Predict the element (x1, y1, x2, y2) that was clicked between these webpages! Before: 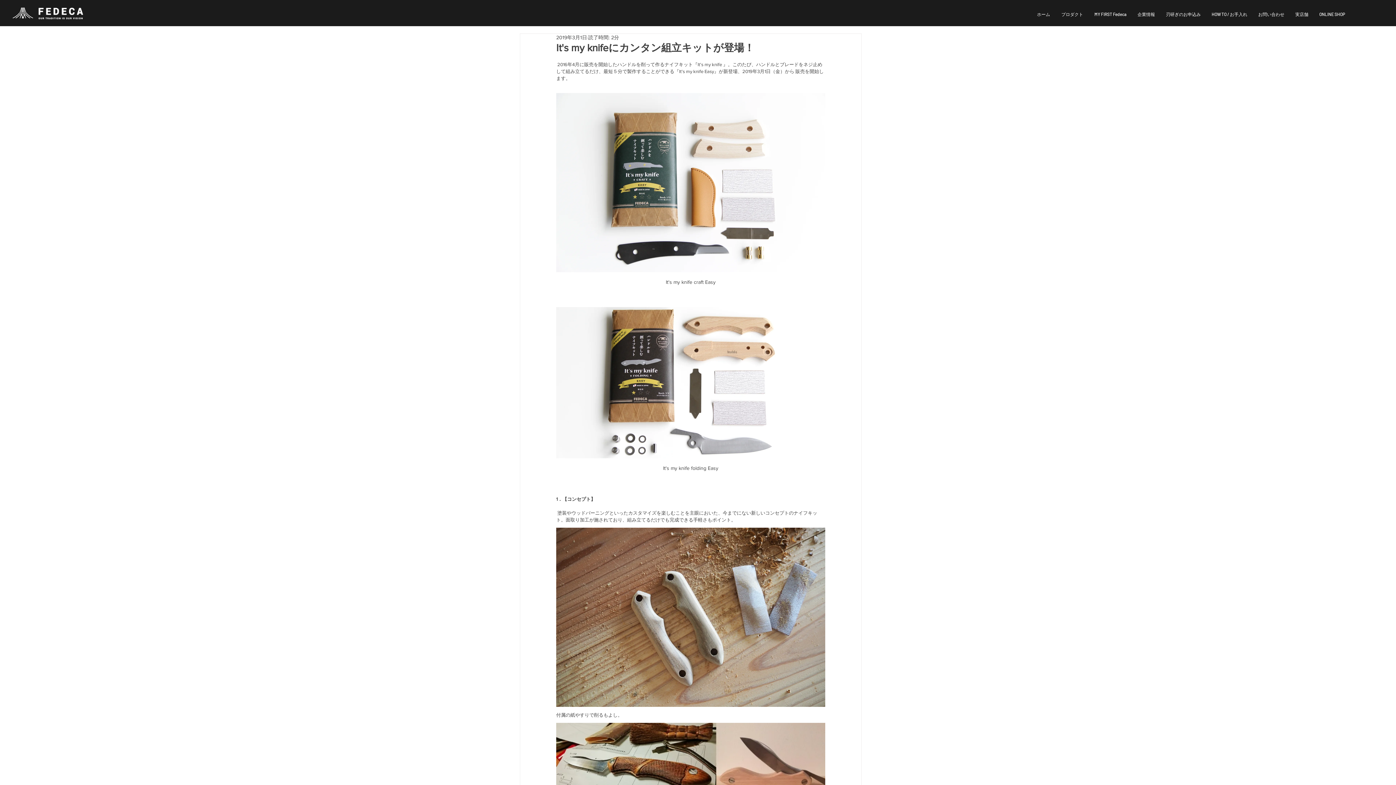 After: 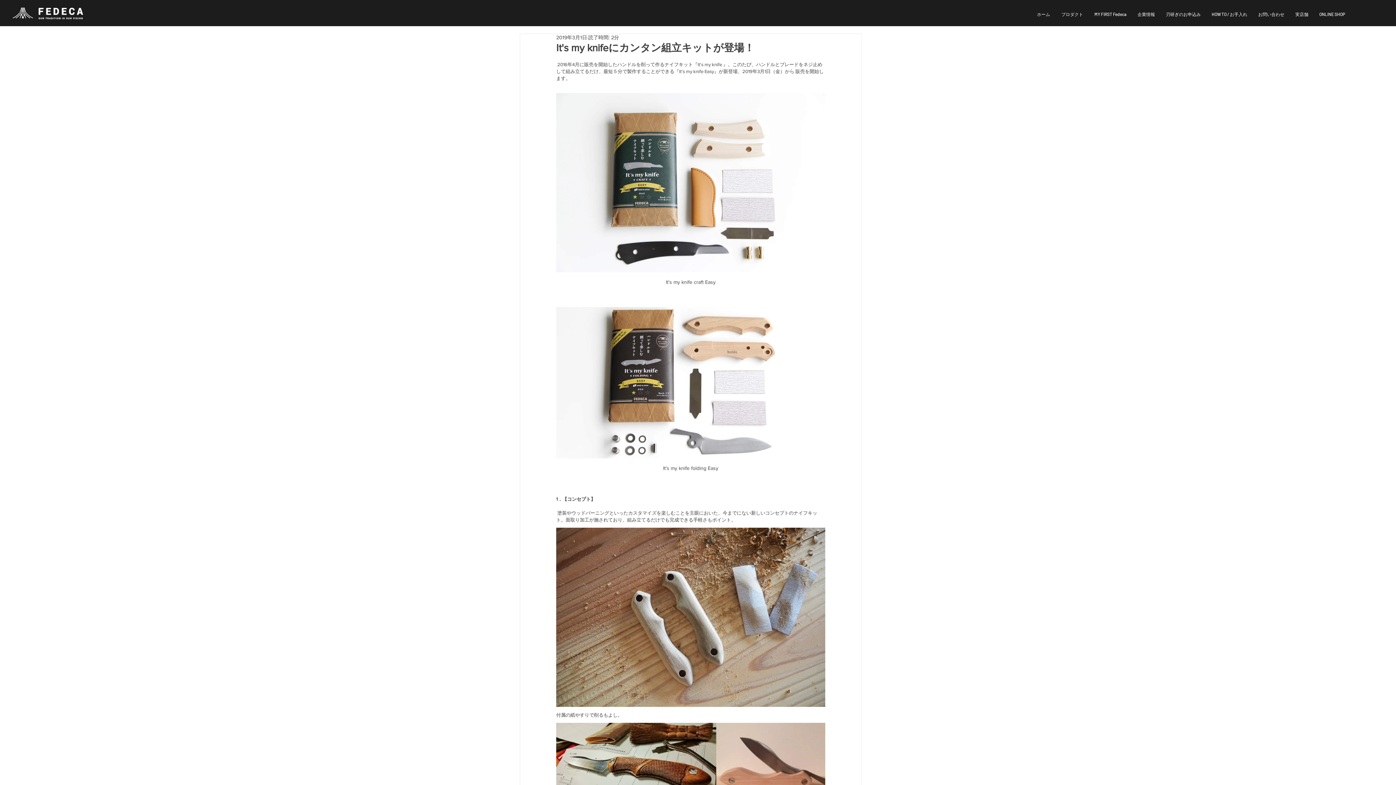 Action: label: プロダクト bbox: (1056, 11, 1089, 17)